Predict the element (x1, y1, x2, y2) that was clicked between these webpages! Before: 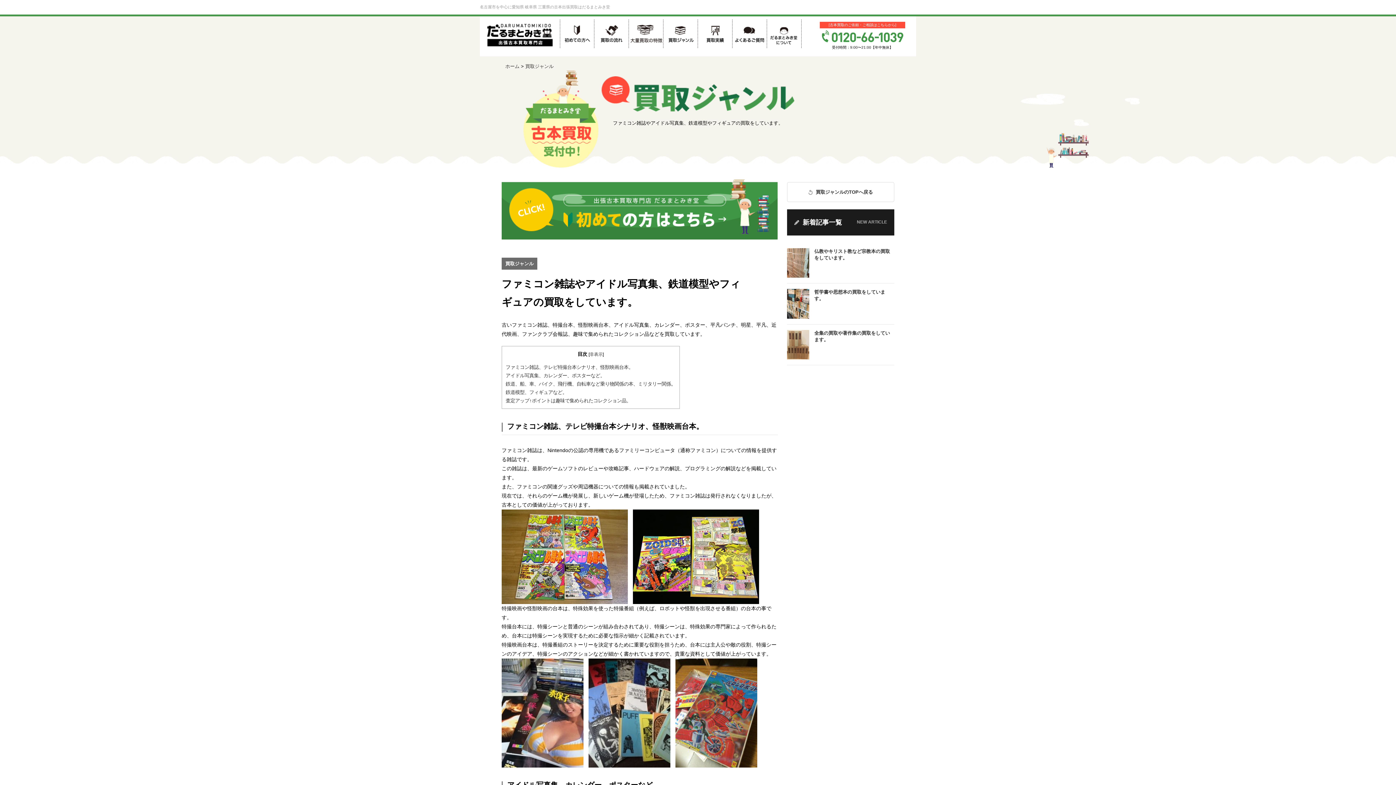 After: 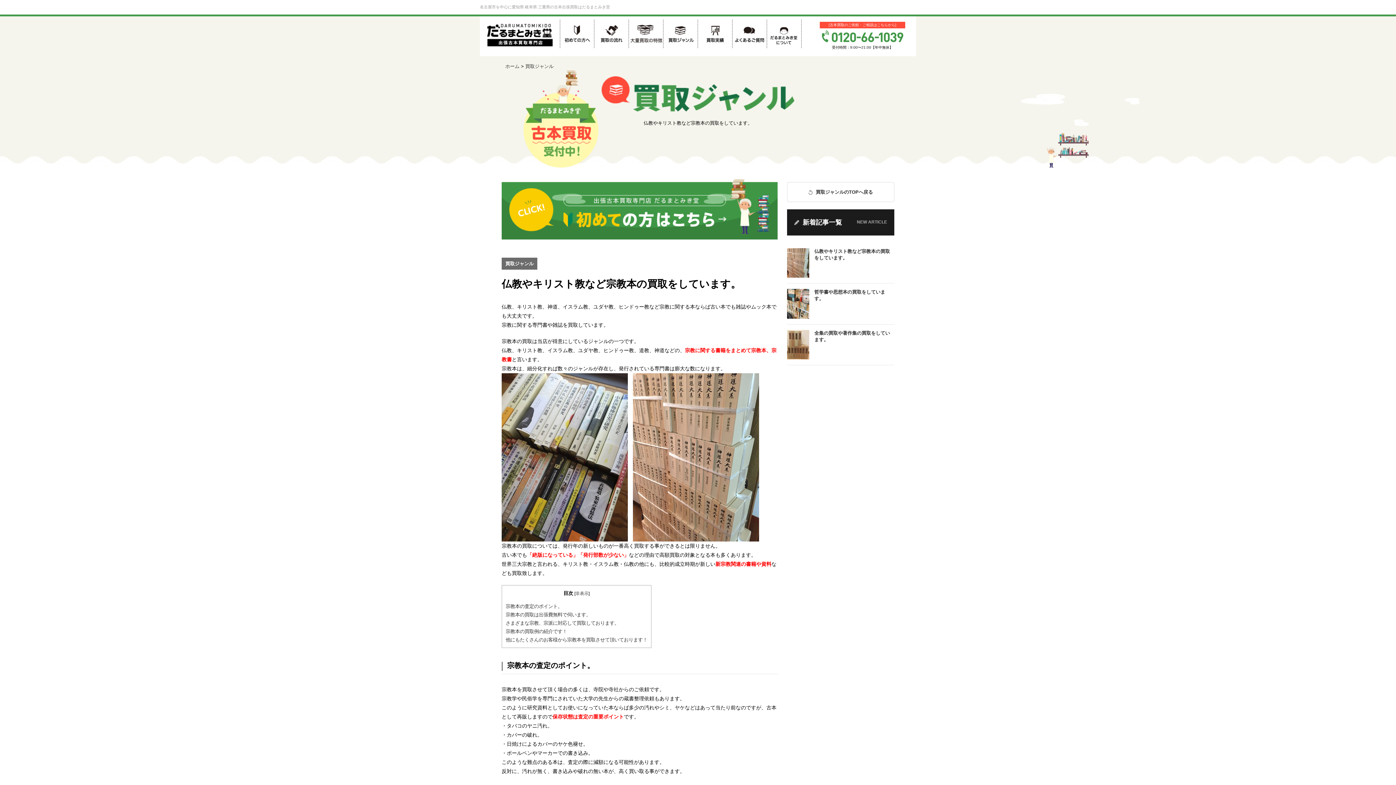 Action: bbox: (787, 248, 894, 277) label: 仏教やキリスト教など宗教本の買取をしています。